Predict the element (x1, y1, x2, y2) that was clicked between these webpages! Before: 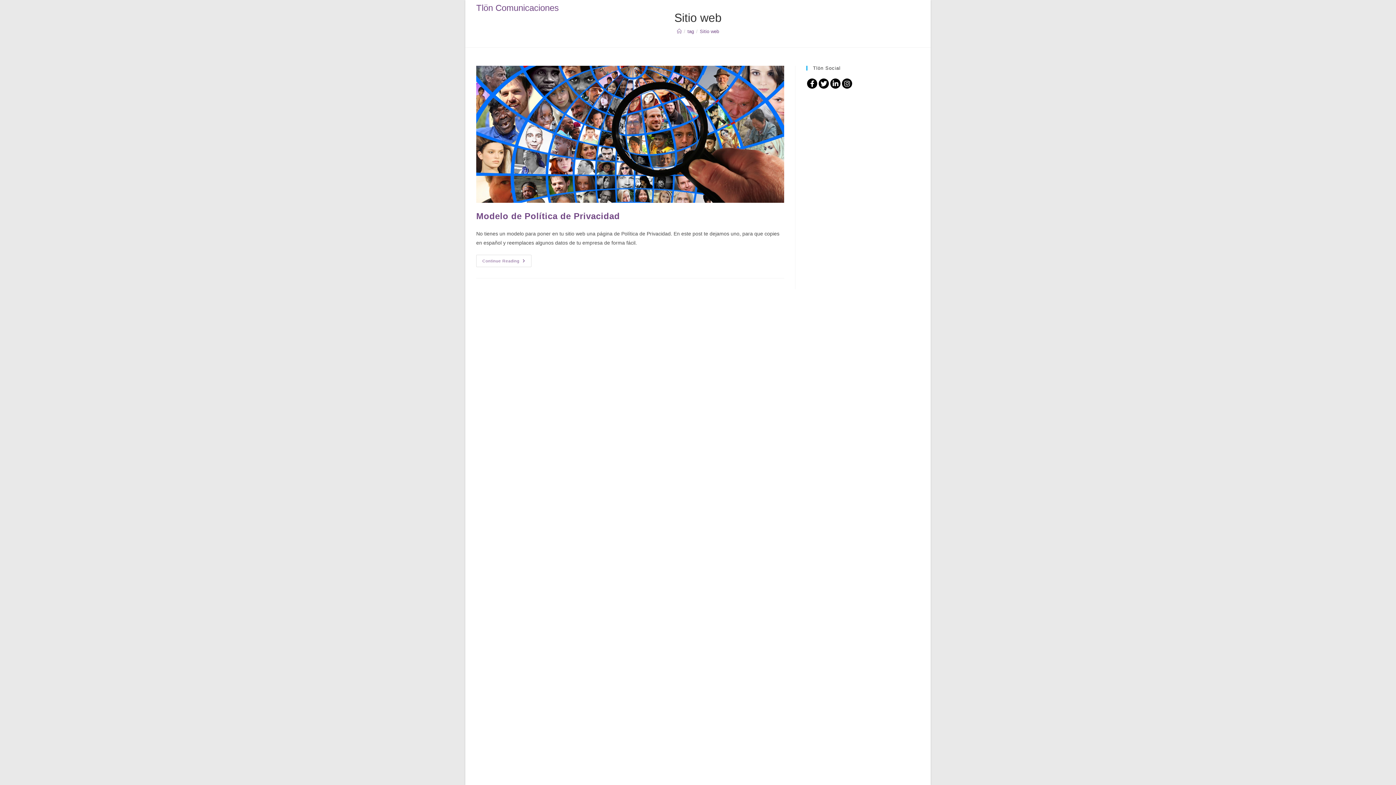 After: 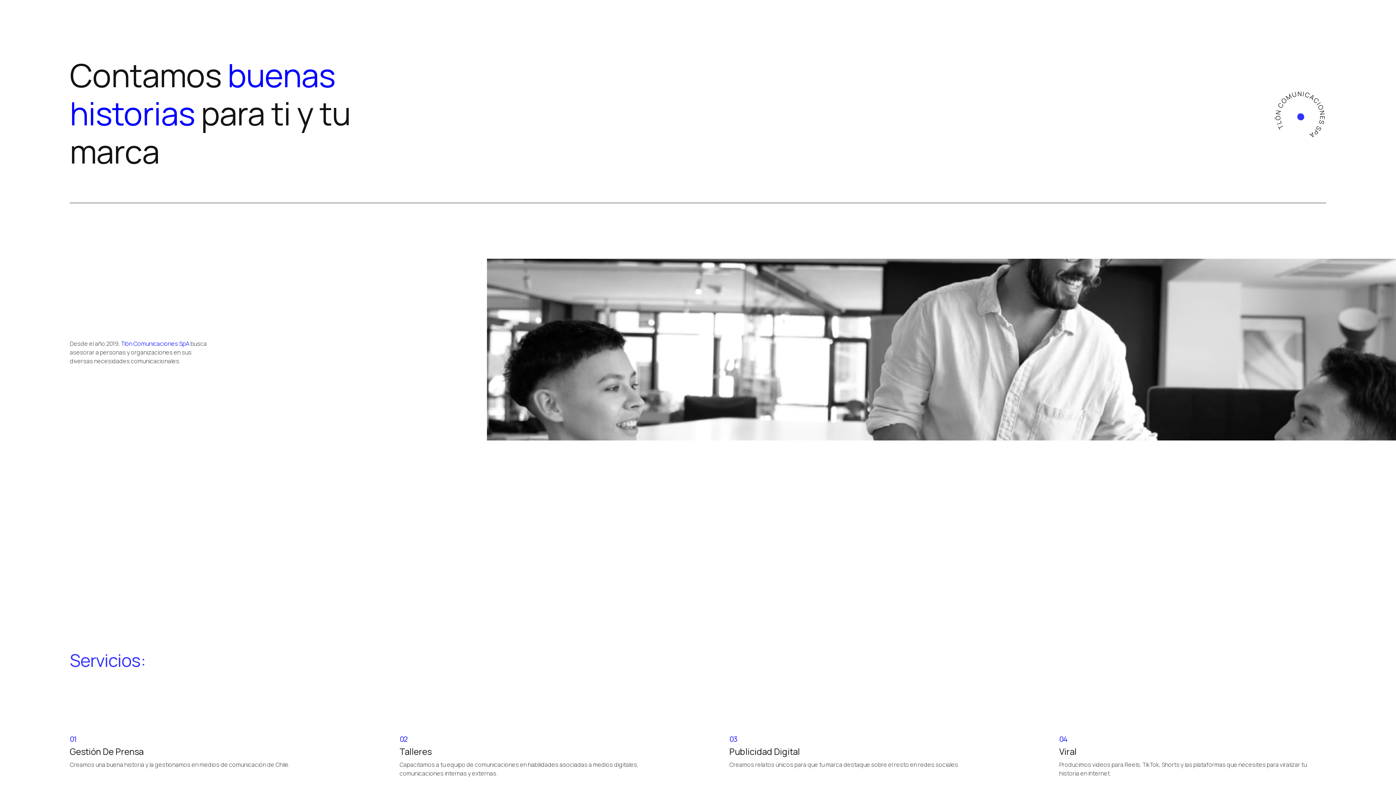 Action: bbox: (677, 28, 681, 34) label: Inicio